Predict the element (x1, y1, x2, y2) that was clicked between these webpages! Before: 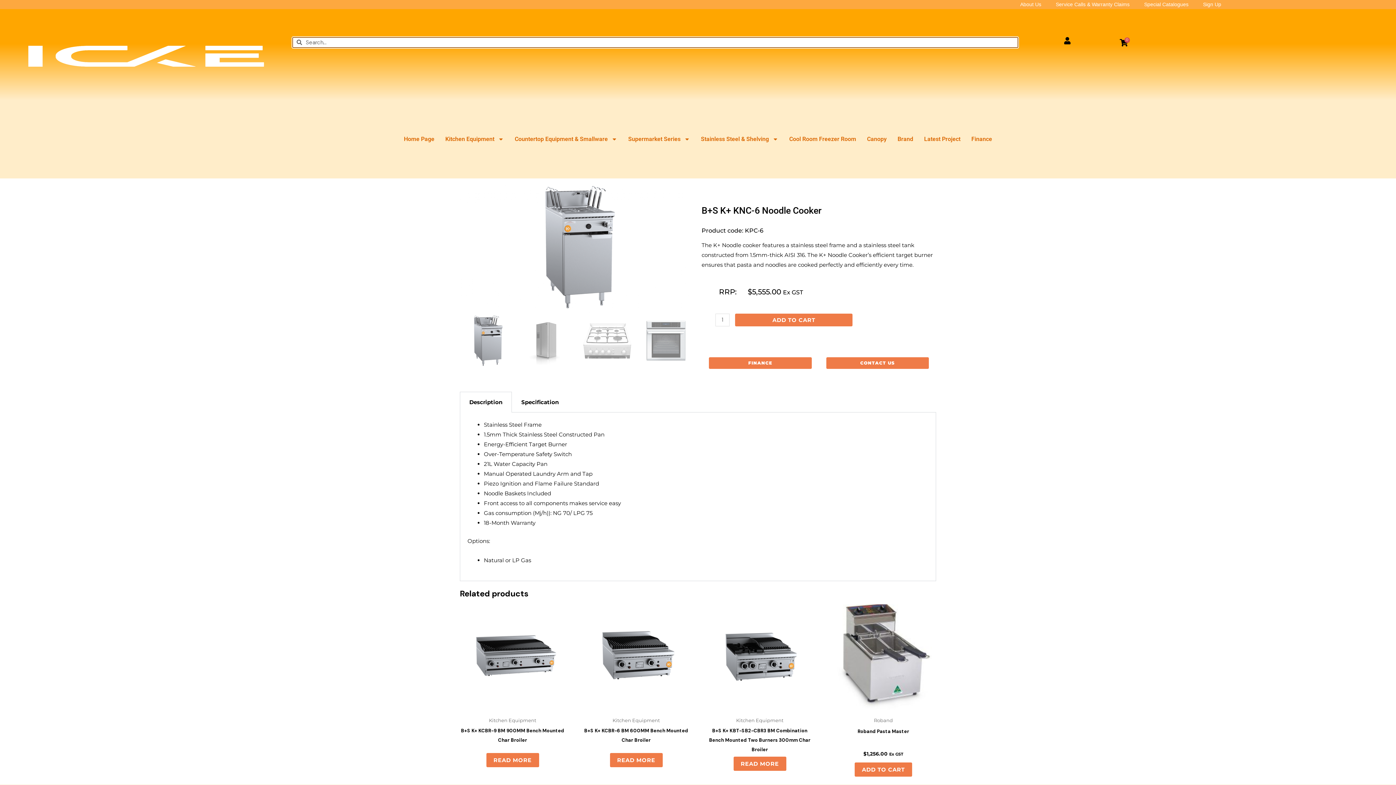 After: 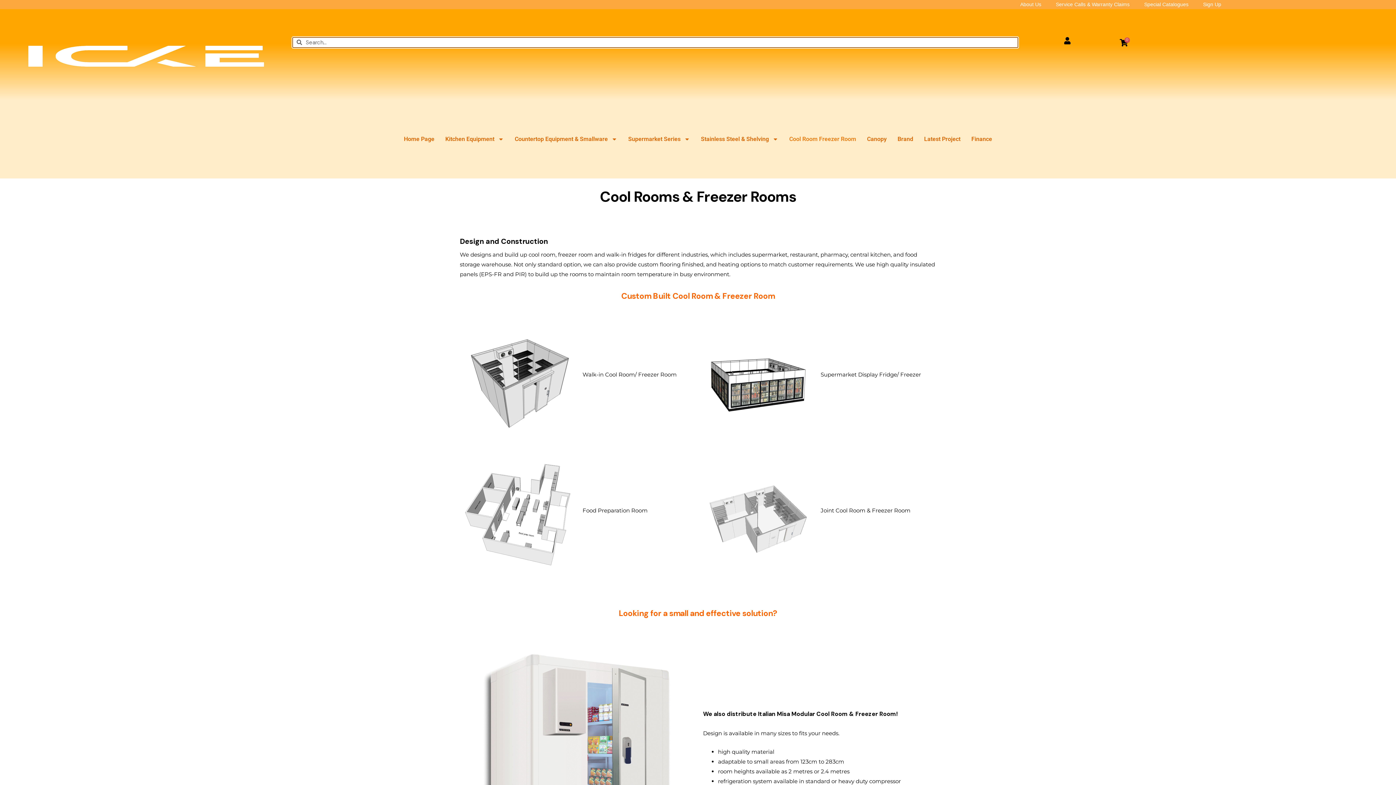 Action: bbox: (784, 131, 861, 146) label: Cool Room Freezer Room